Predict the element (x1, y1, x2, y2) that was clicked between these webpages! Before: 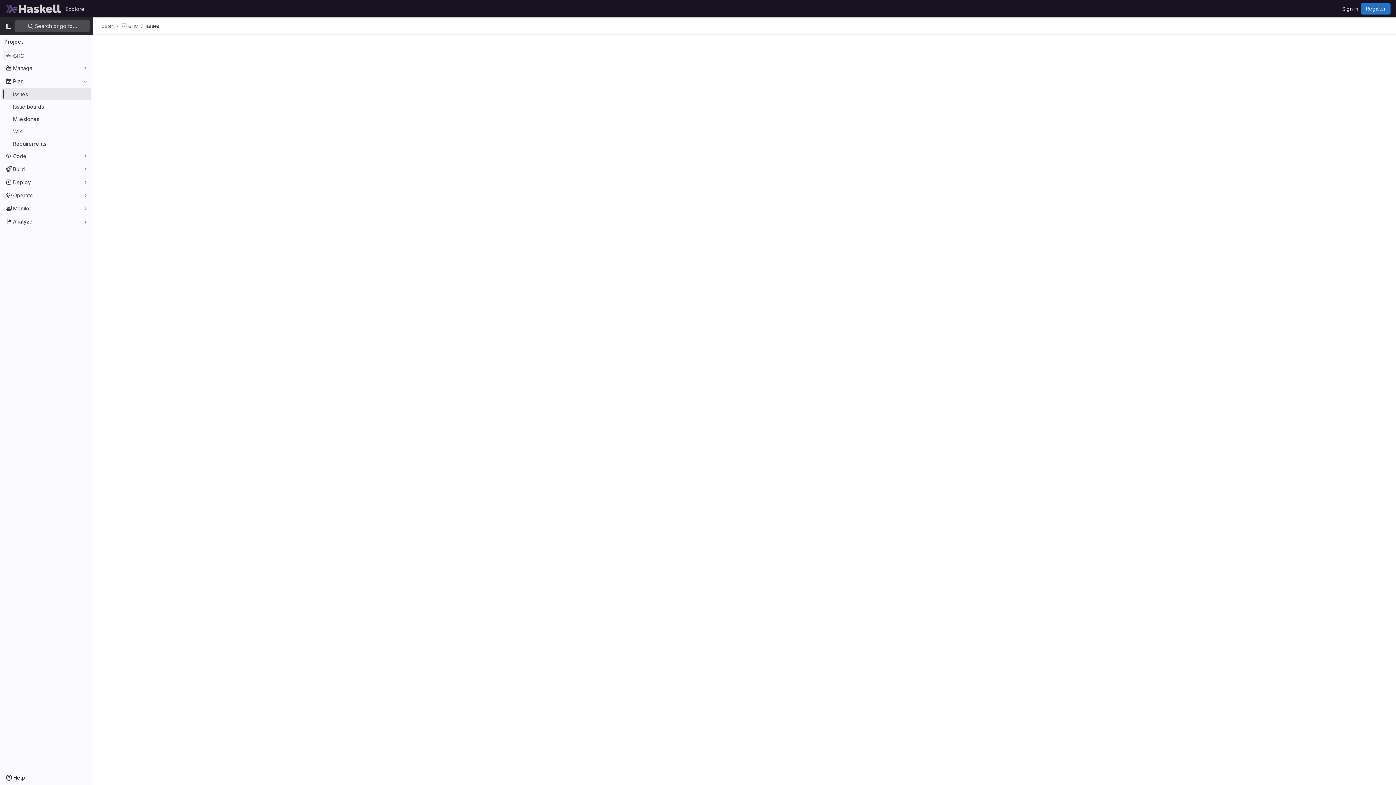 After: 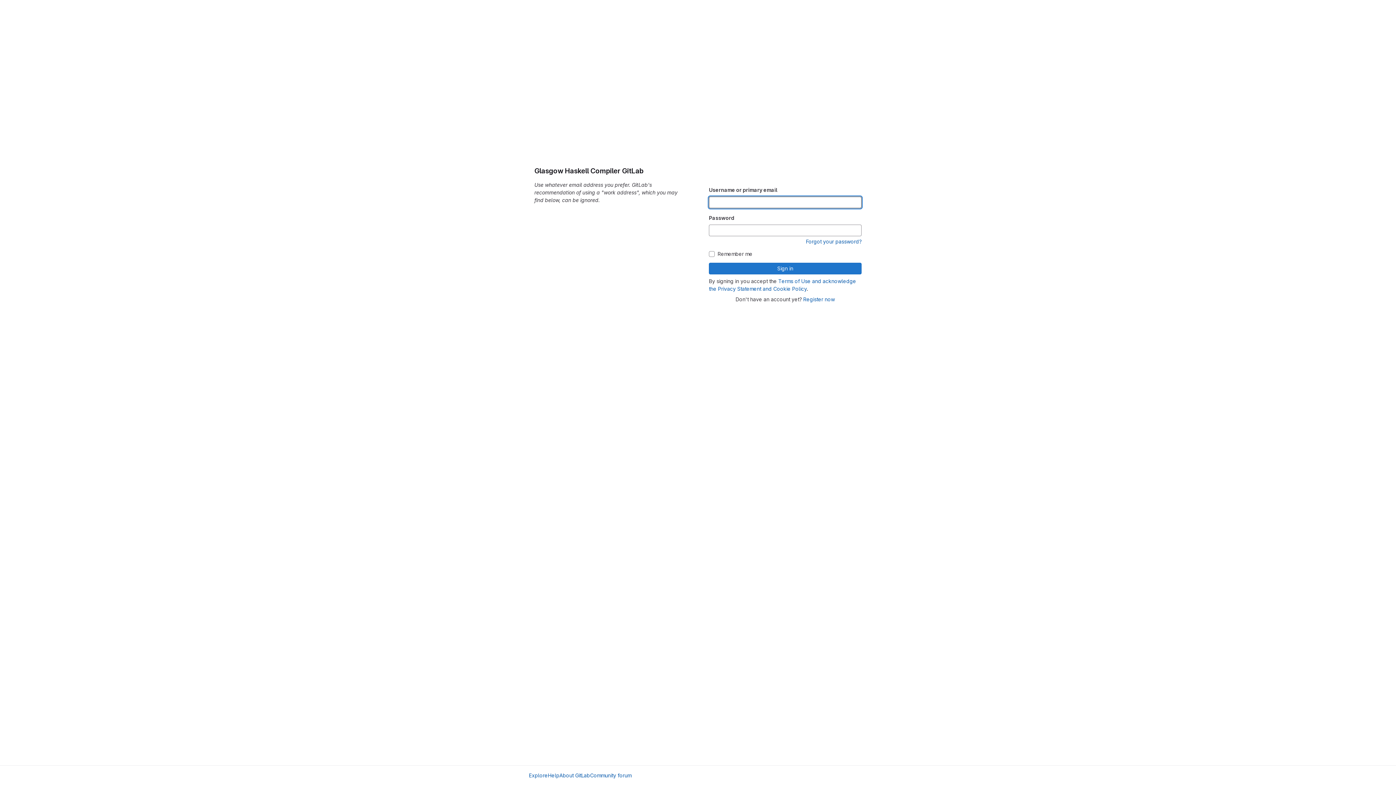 Action: bbox: (4, 2, 62, 14) label: Homepage